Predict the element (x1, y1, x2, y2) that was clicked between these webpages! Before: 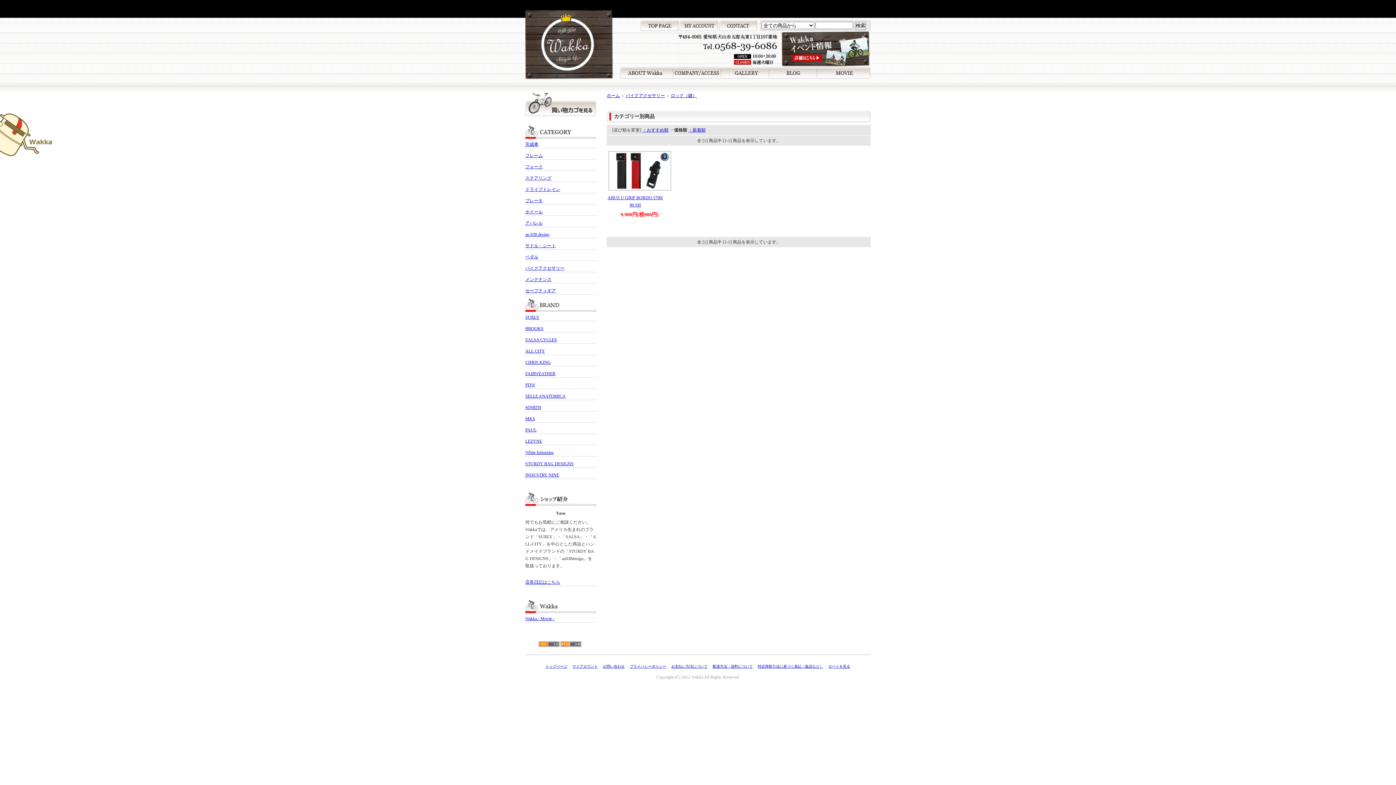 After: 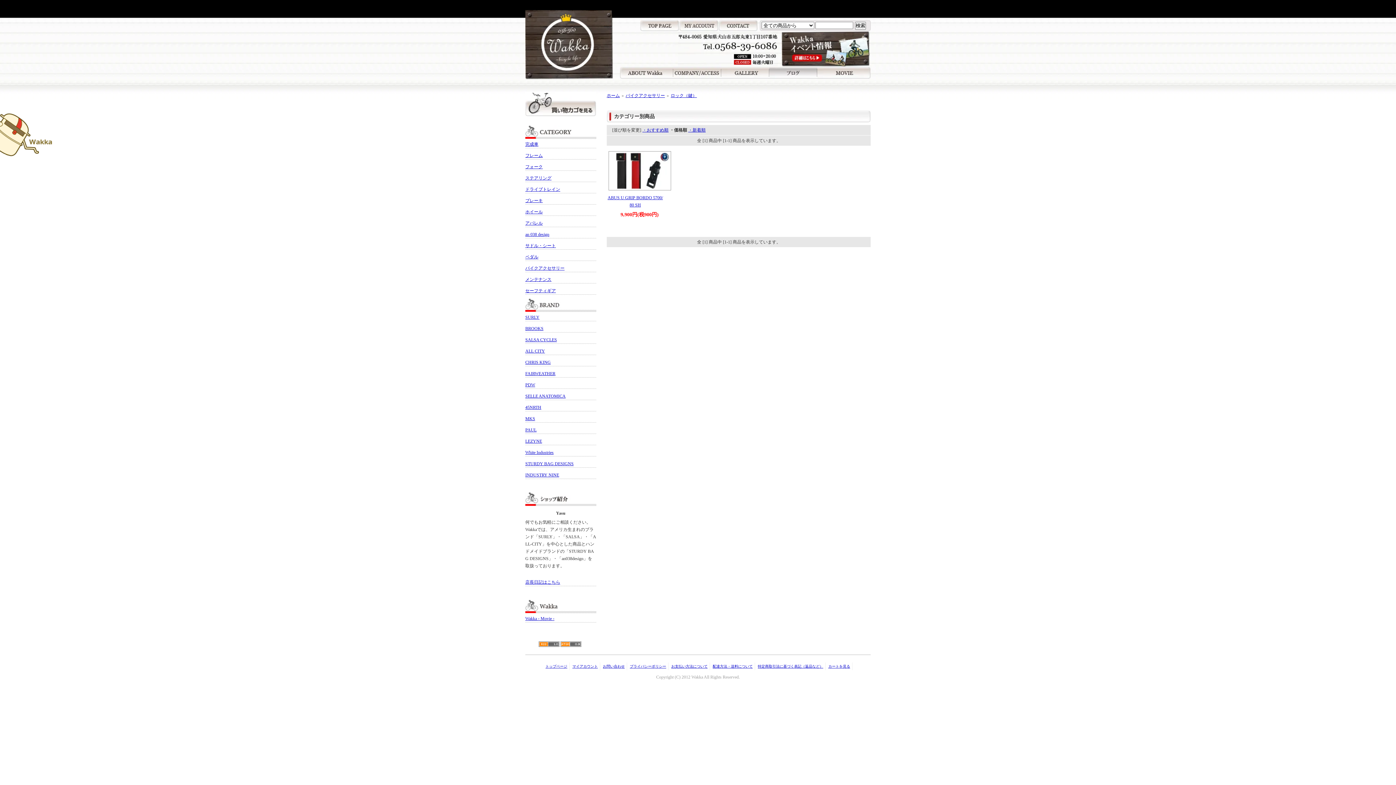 Action: bbox: (769, 66, 817, 79)